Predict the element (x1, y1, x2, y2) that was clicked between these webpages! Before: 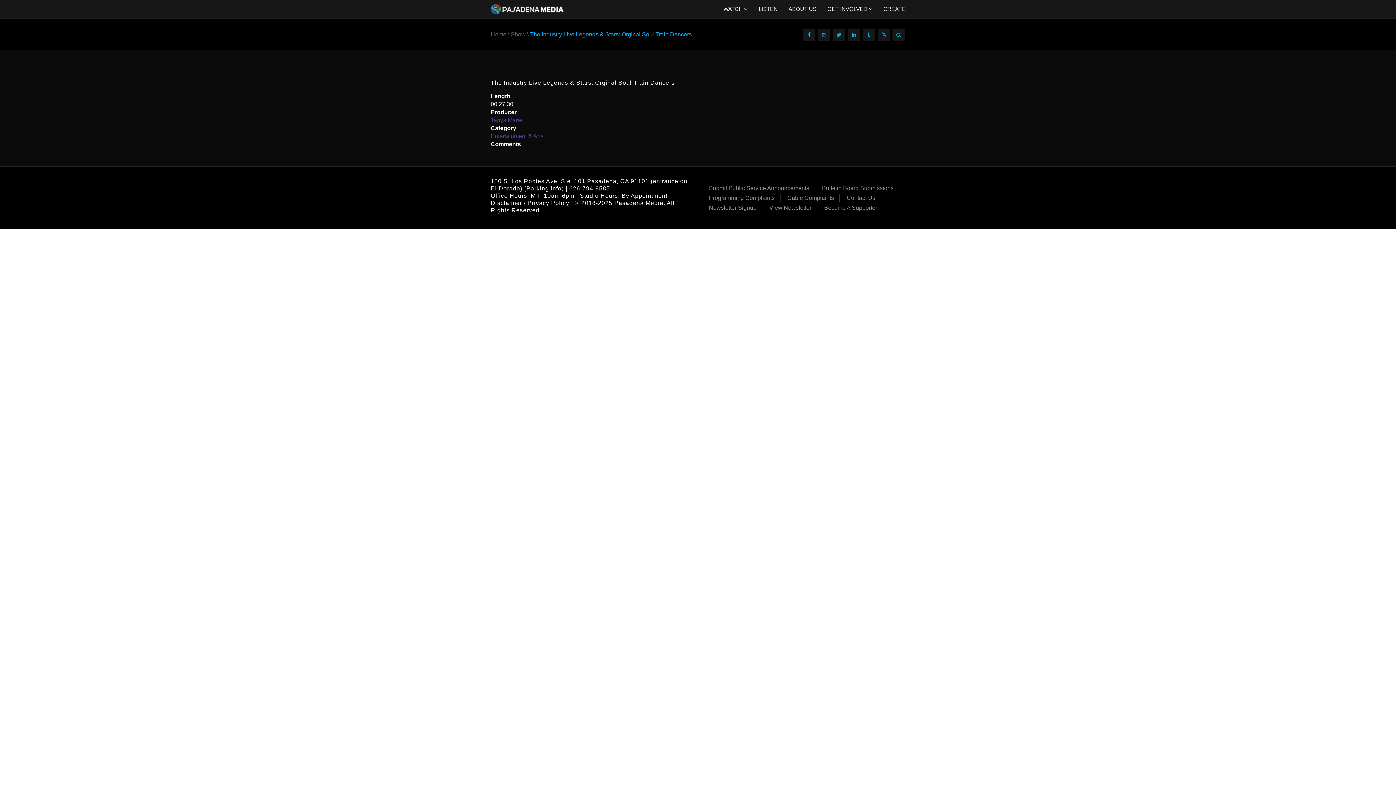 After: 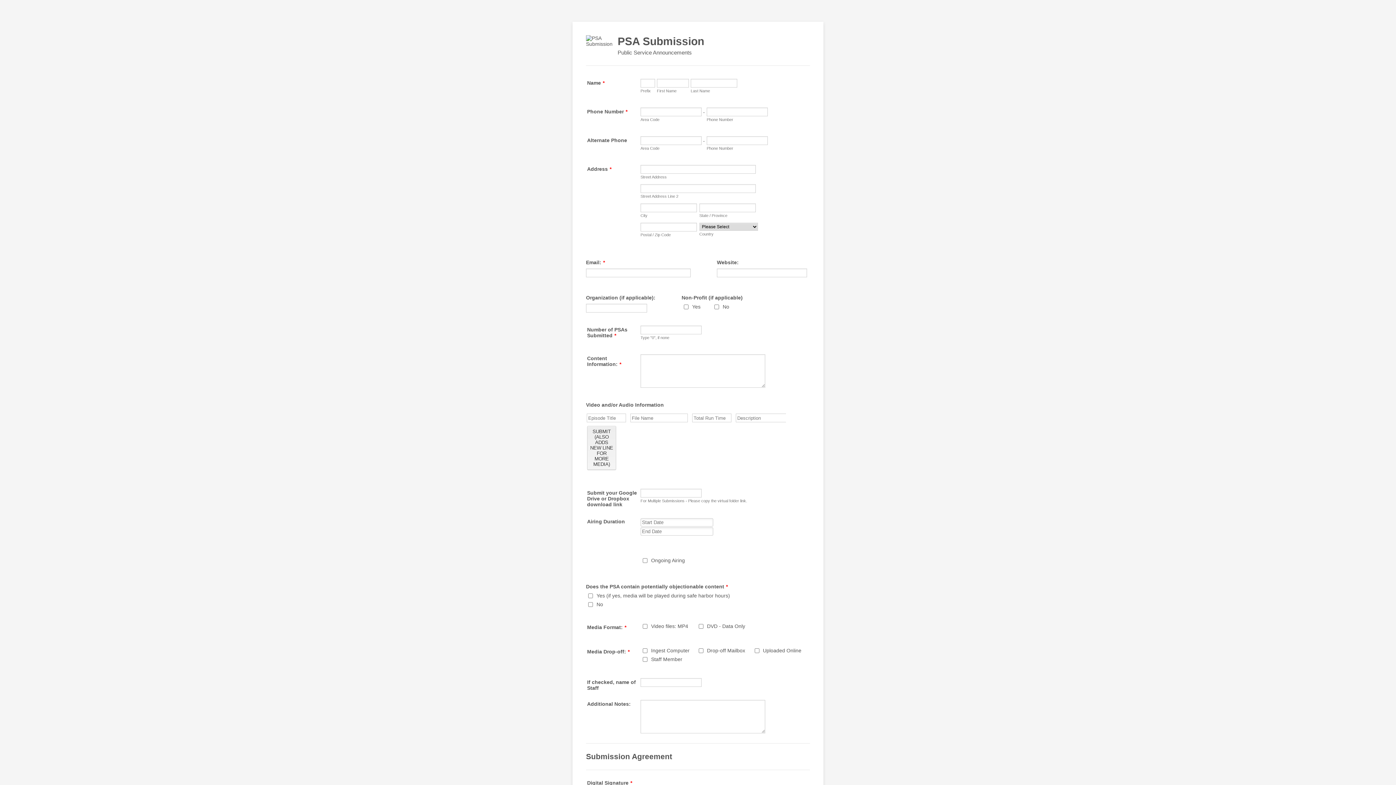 Action: bbox: (709, 185, 809, 191) label: Submit Public Service Announcements